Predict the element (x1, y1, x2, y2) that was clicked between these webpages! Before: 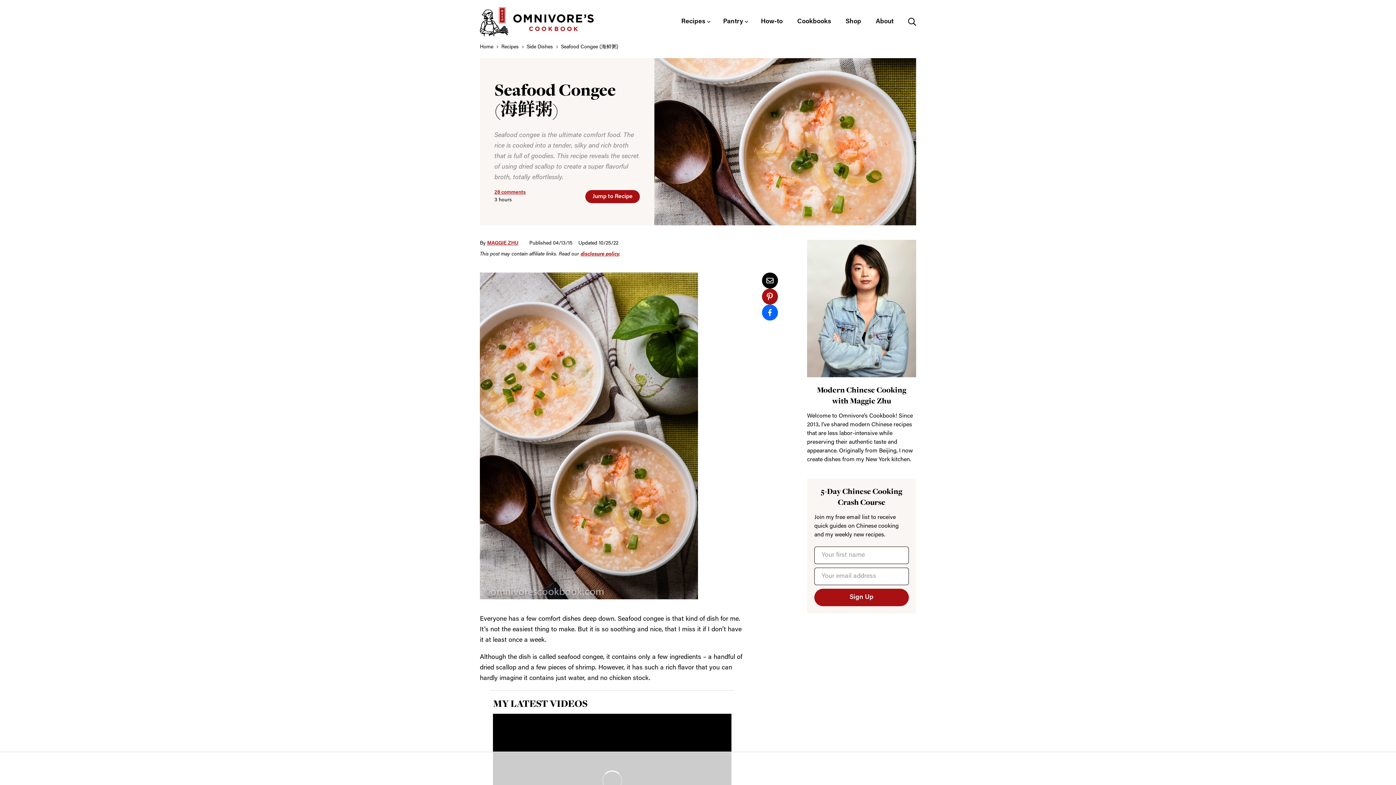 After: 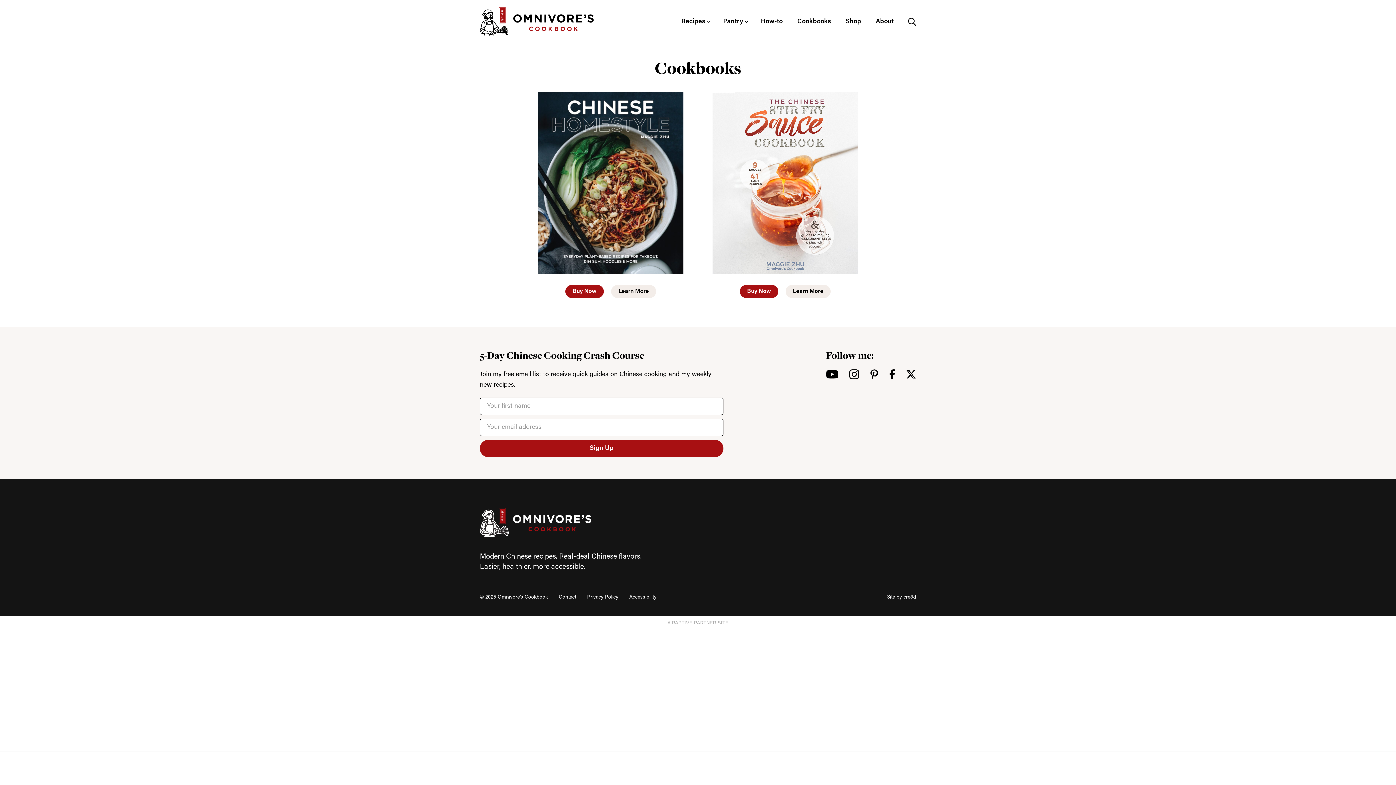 Action: bbox: (790, 13, 838, 30) label: Cookbooks